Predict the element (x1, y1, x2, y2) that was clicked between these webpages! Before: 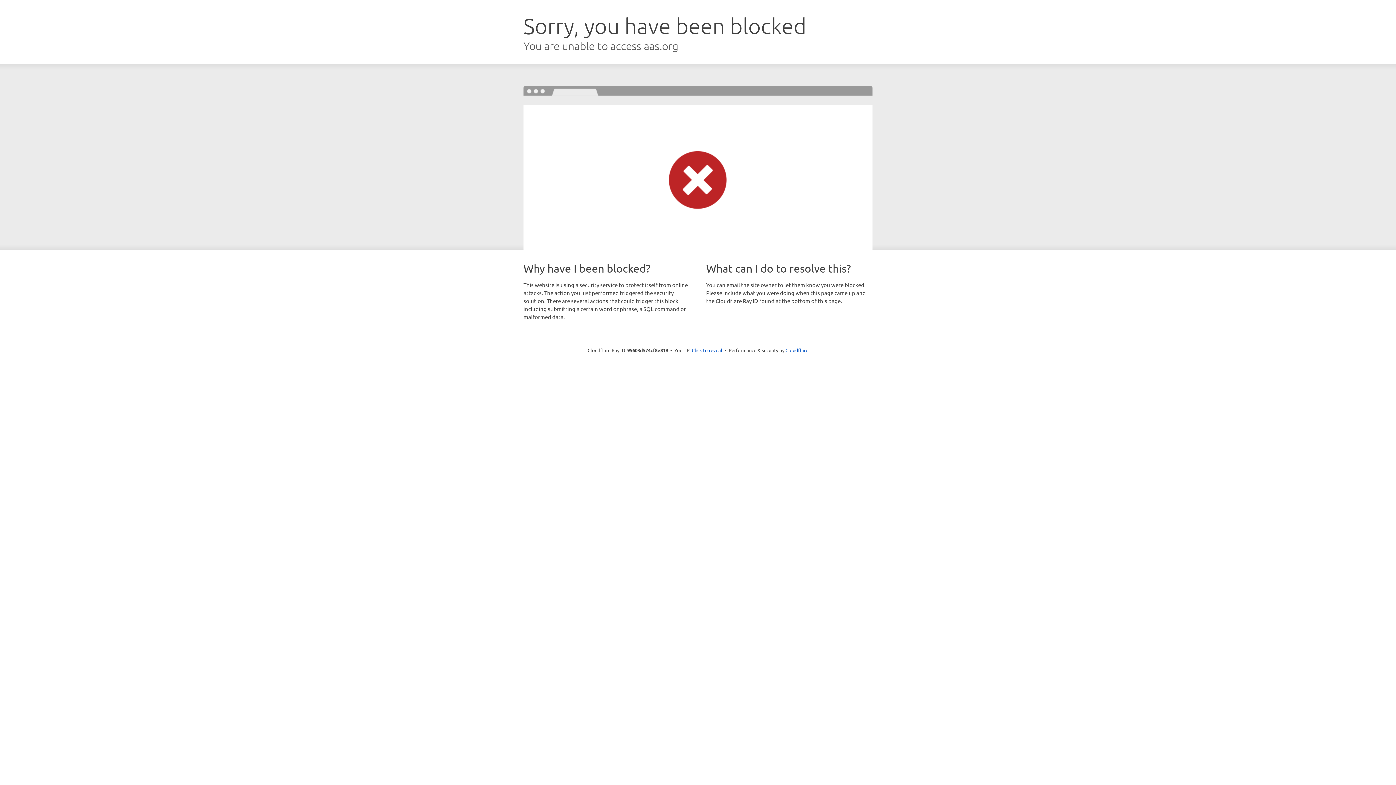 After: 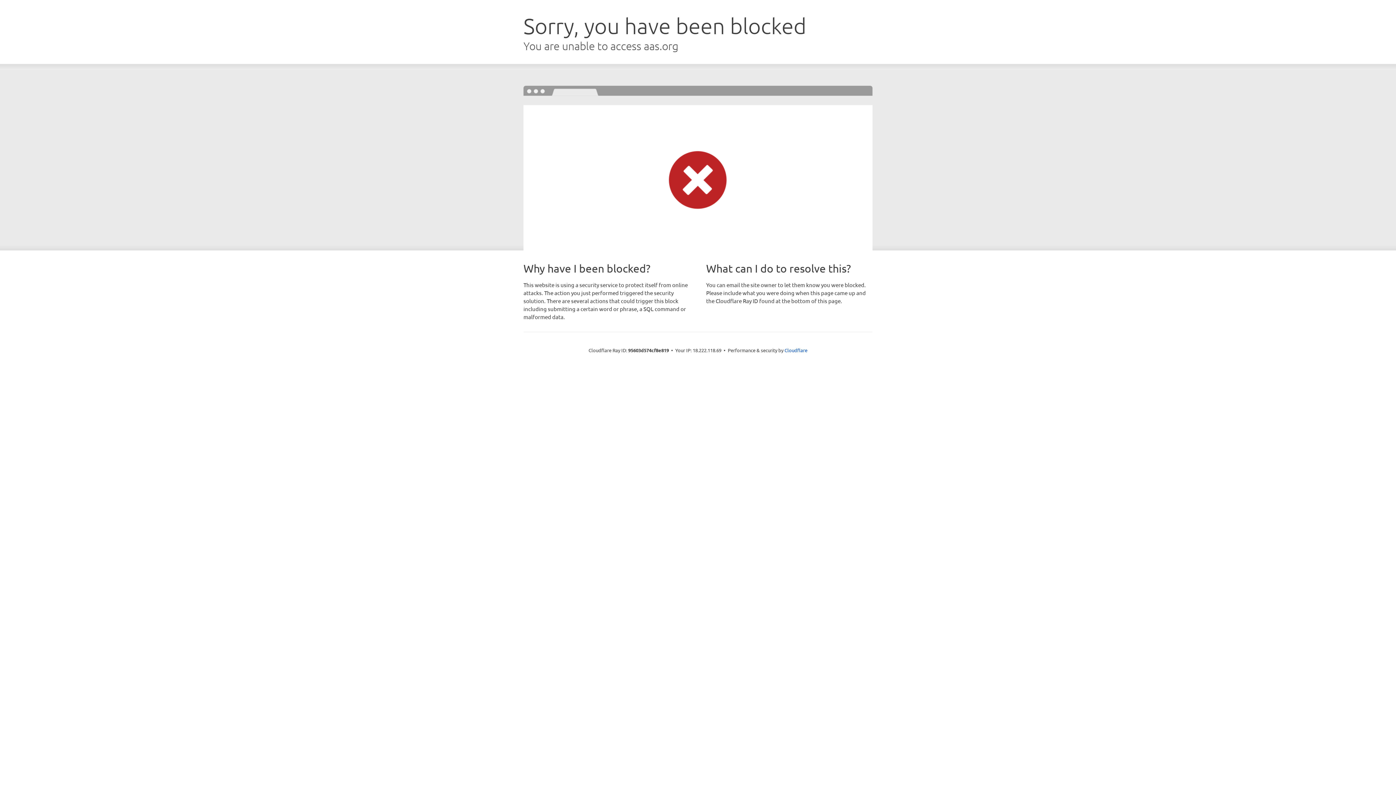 Action: label: Click to reveal bbox: (692, 346, 722, 353)